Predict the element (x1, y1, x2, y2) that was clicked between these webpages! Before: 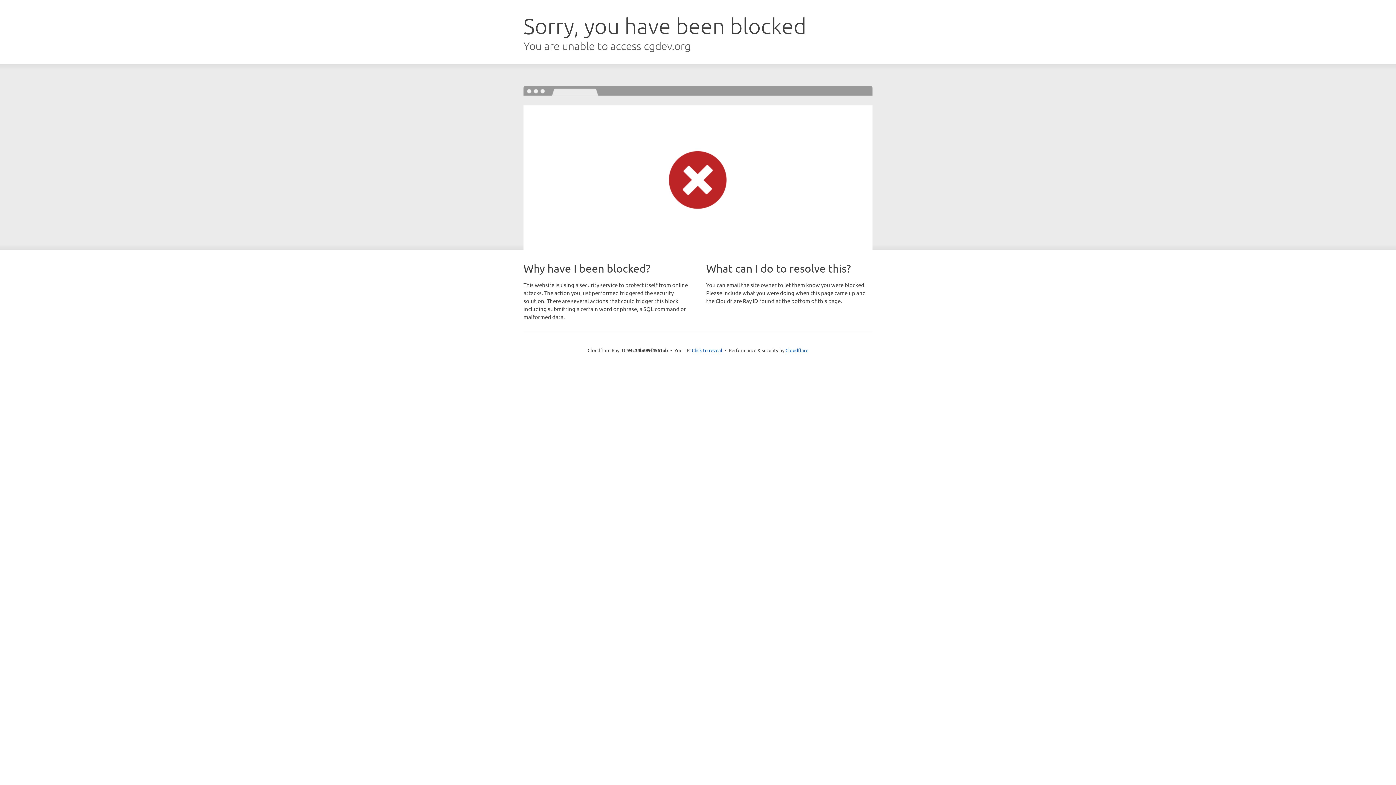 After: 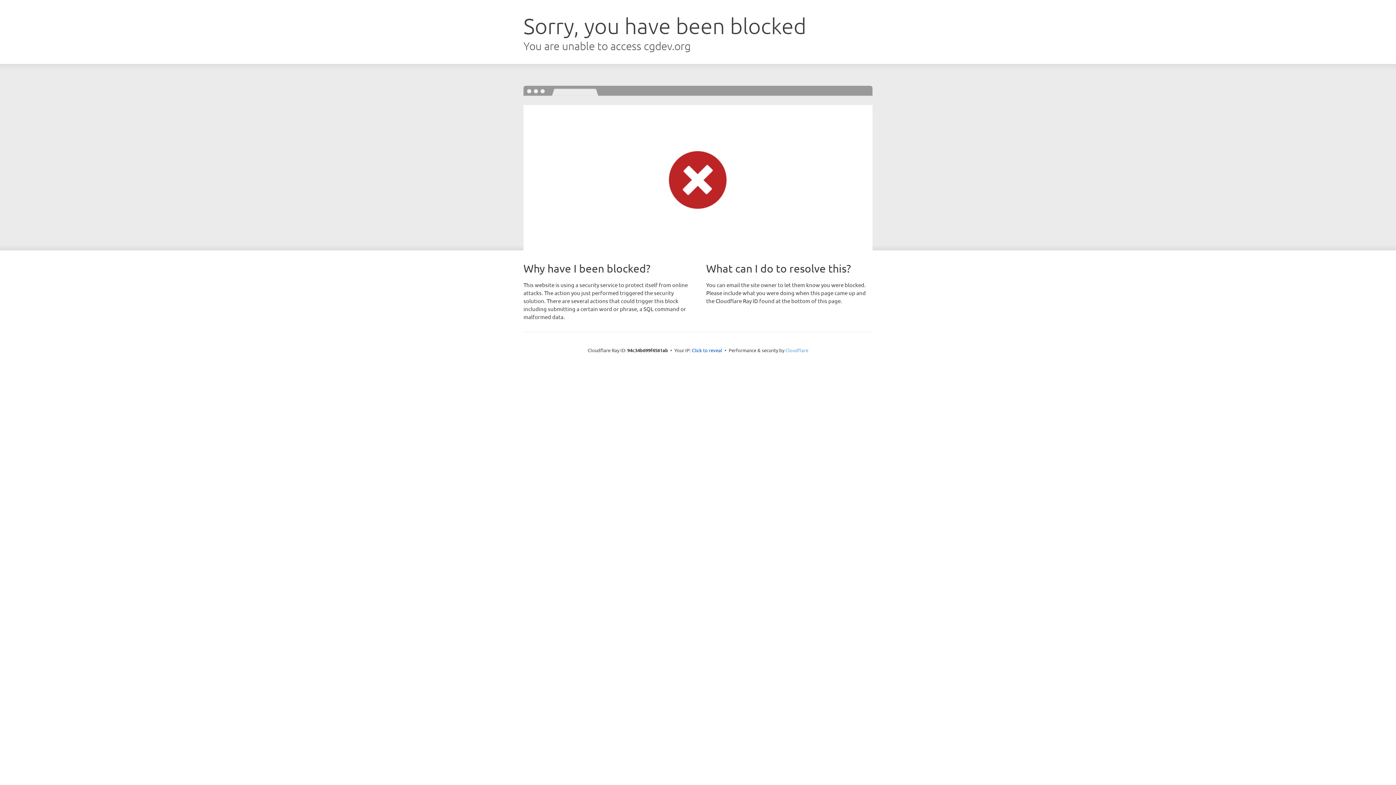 Action: bbox: (785, 347, 808, 353) label: Cloudflare